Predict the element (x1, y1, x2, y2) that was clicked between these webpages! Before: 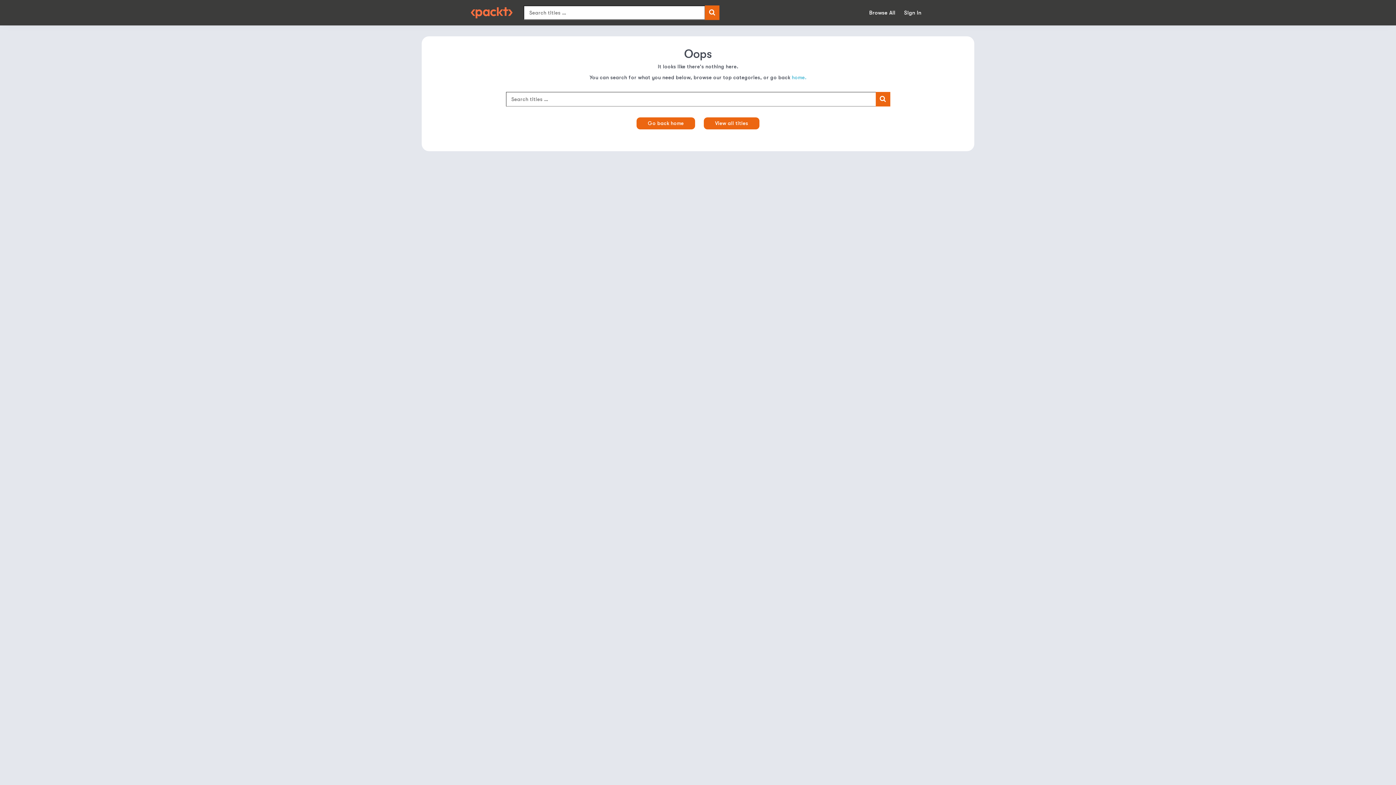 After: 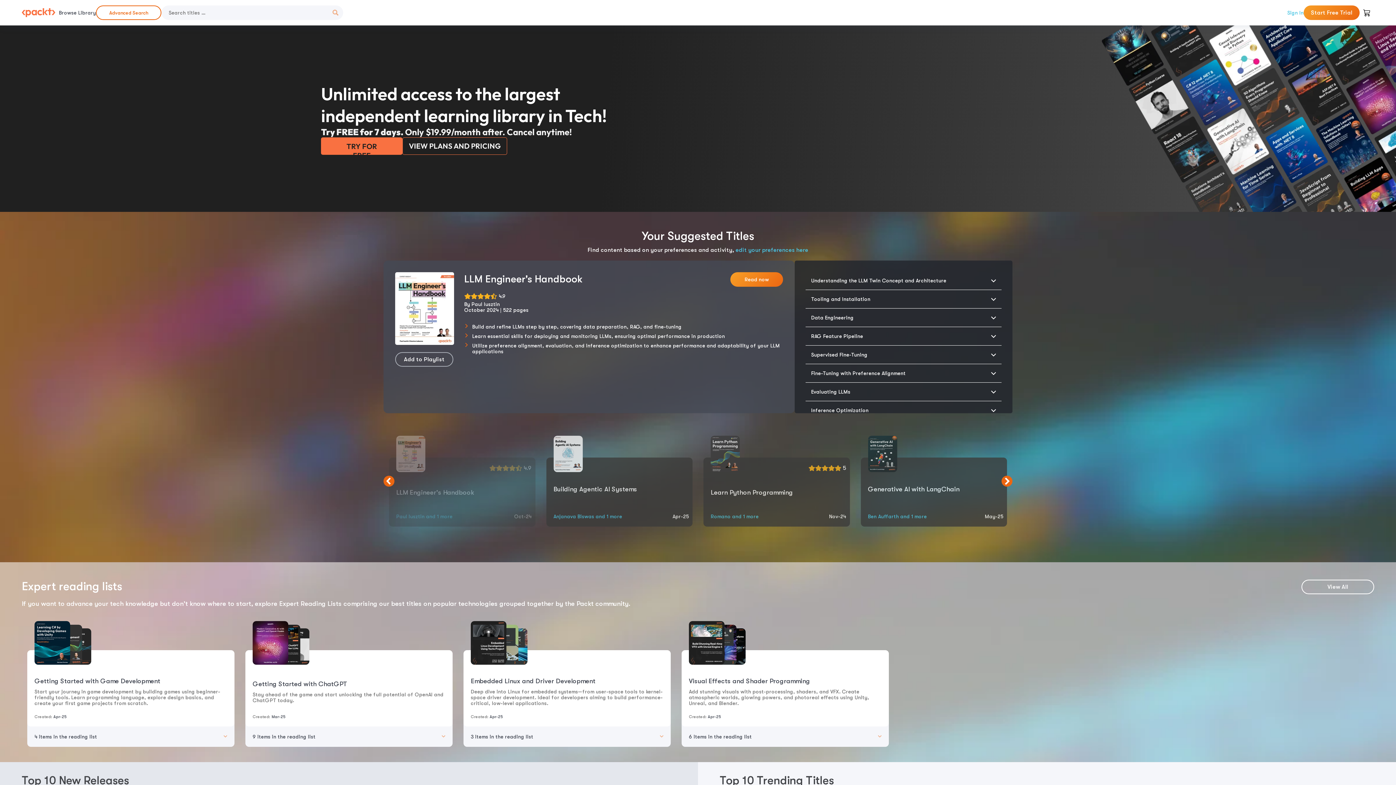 Action: label: home. bbox: (792, 74, 806, 80)